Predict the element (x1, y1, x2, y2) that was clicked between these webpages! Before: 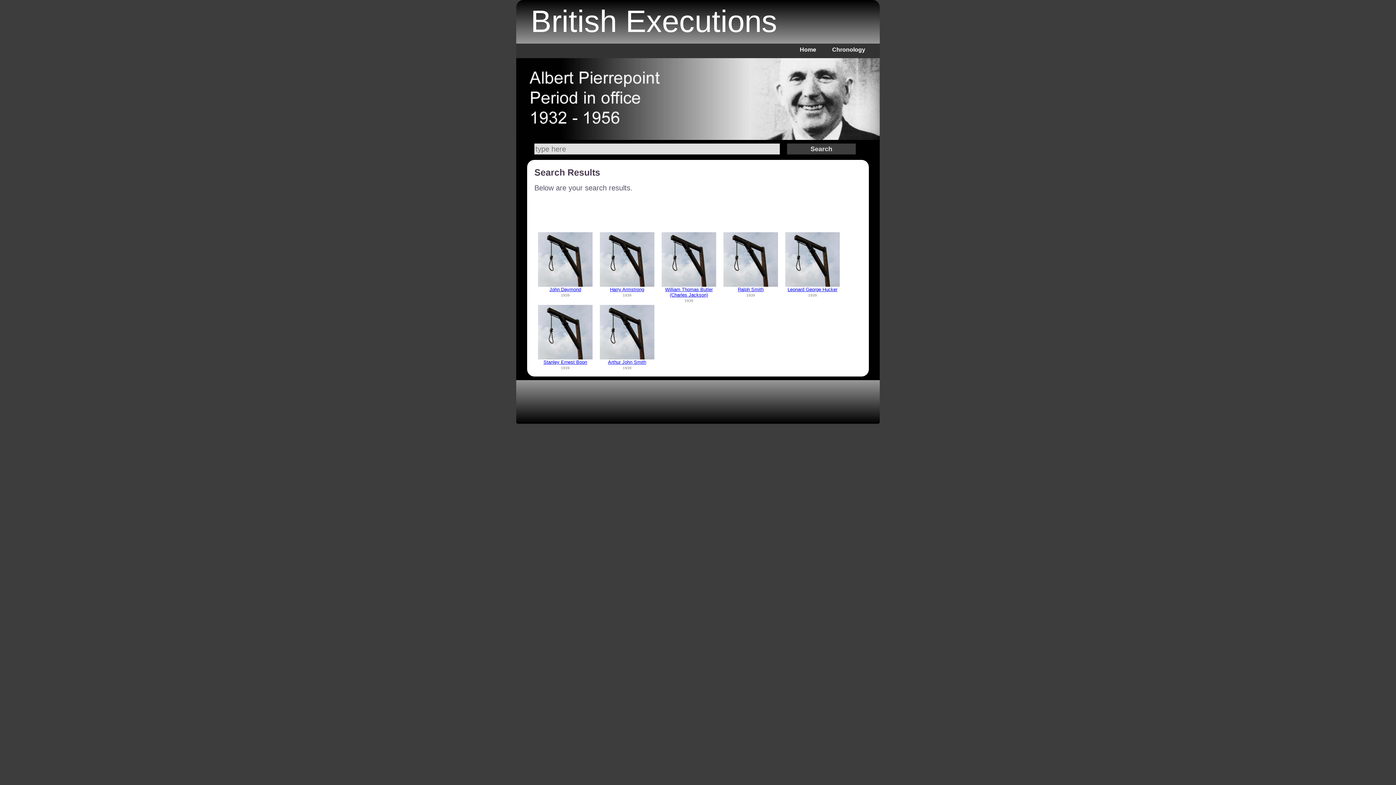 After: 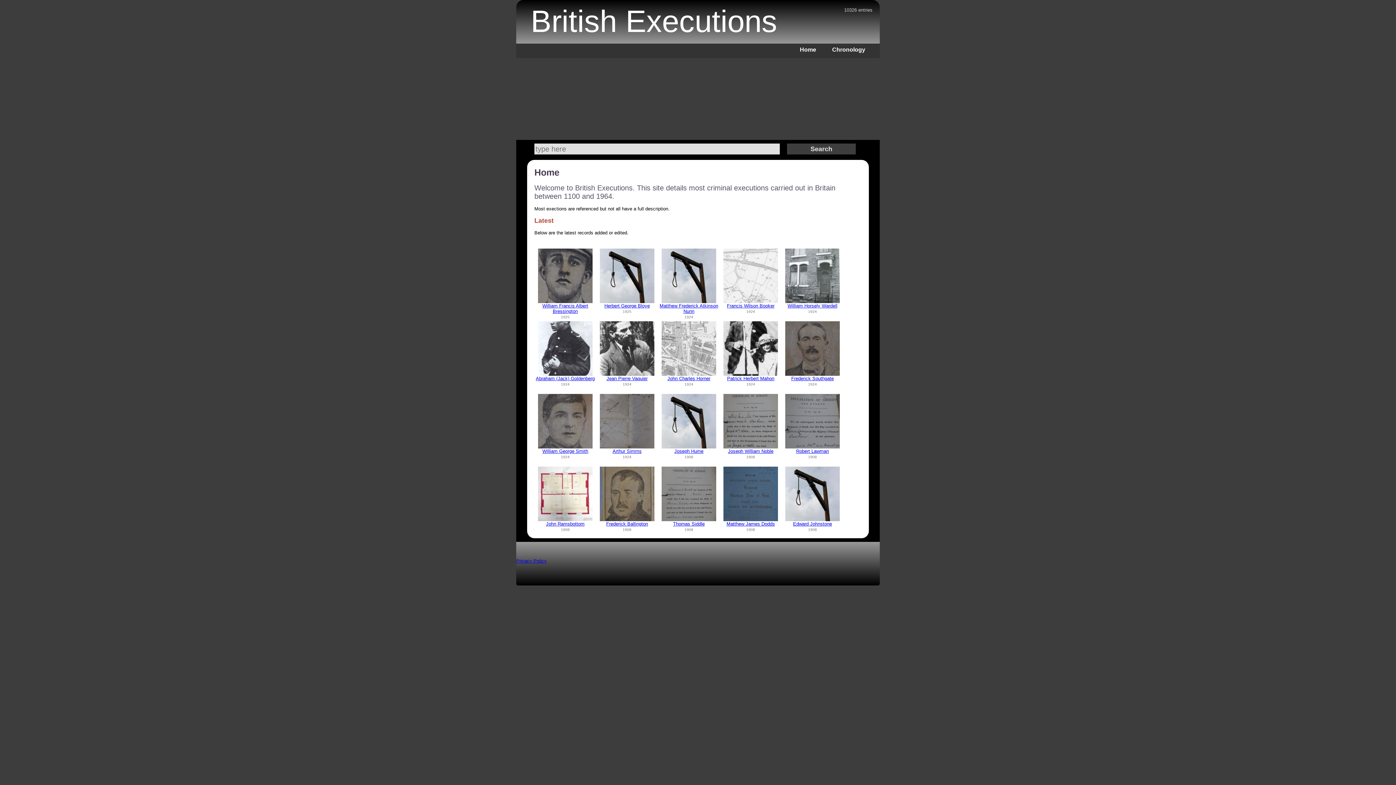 Action: bbox: (800, 46, 816, 52) label: Home